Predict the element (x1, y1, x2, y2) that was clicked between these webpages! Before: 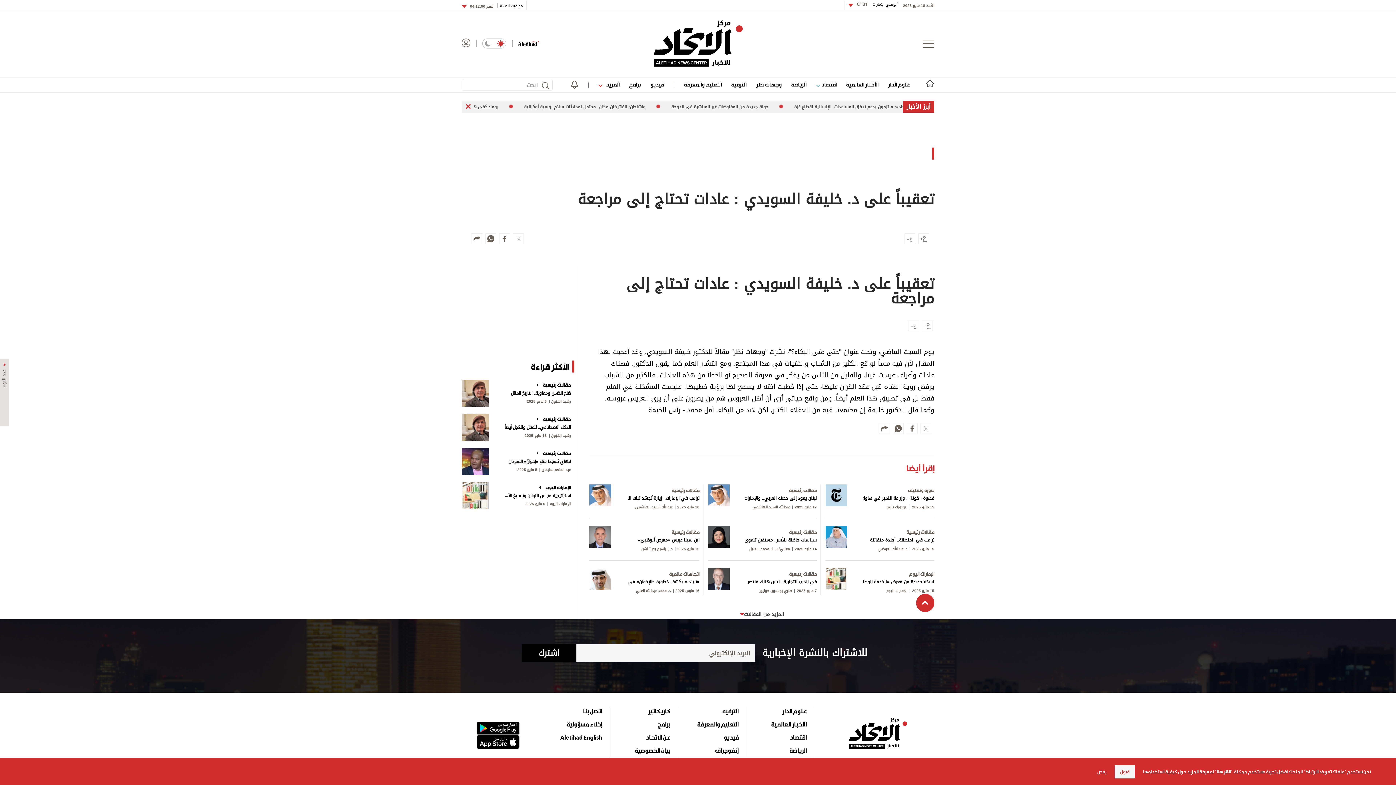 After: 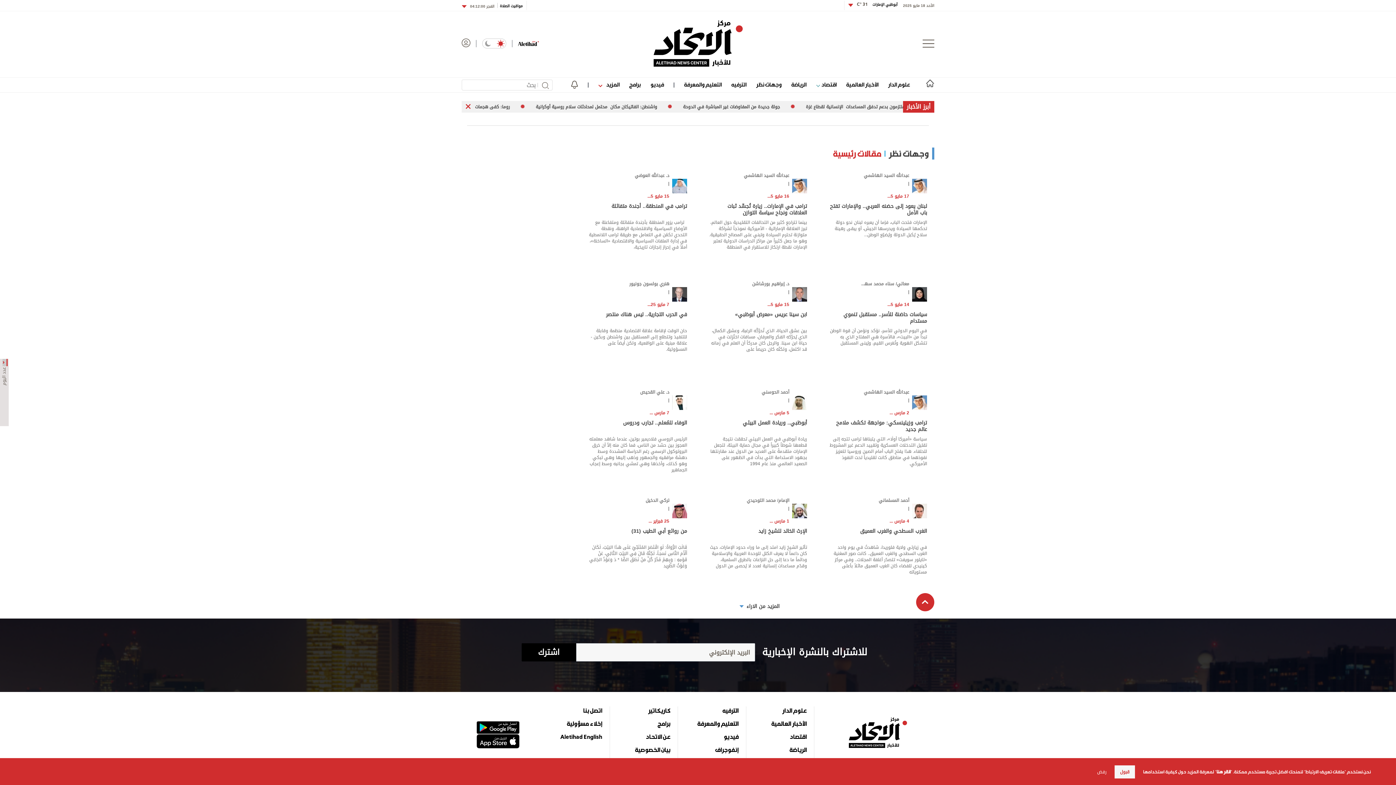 Action: bbox: (729, 521, 817, 530) label: مقالات رئيسية